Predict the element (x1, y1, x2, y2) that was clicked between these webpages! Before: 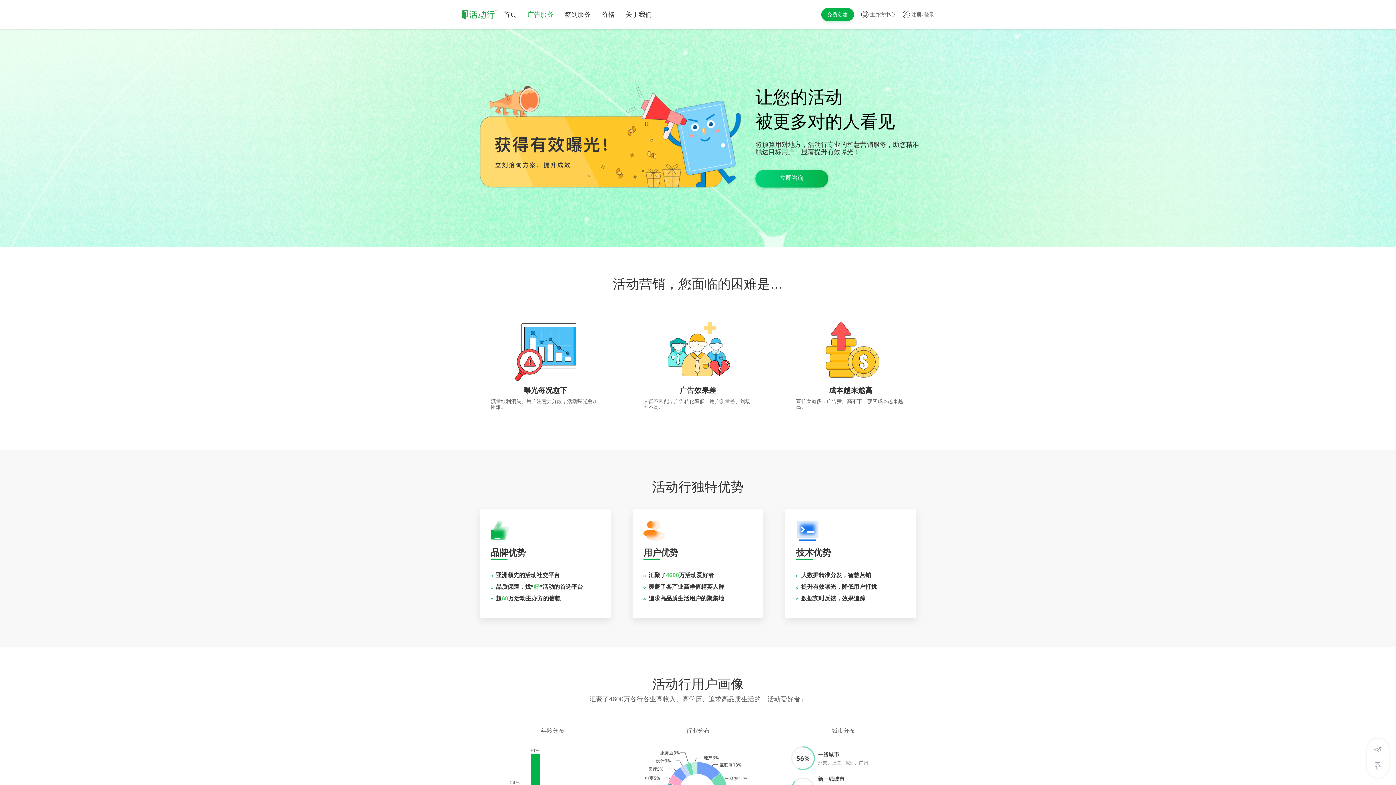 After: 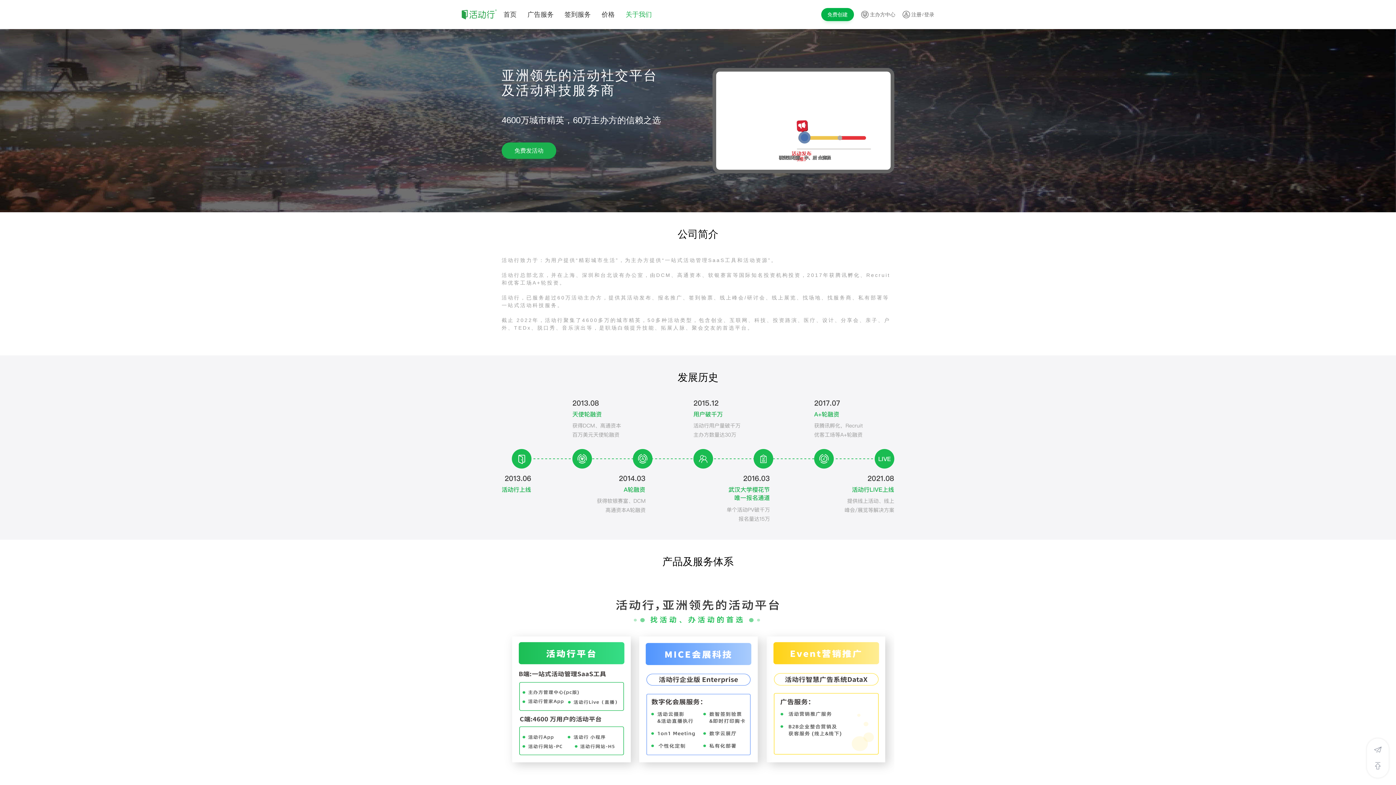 Action: bbox: (620, 10, 657, 18) label: 关于我们